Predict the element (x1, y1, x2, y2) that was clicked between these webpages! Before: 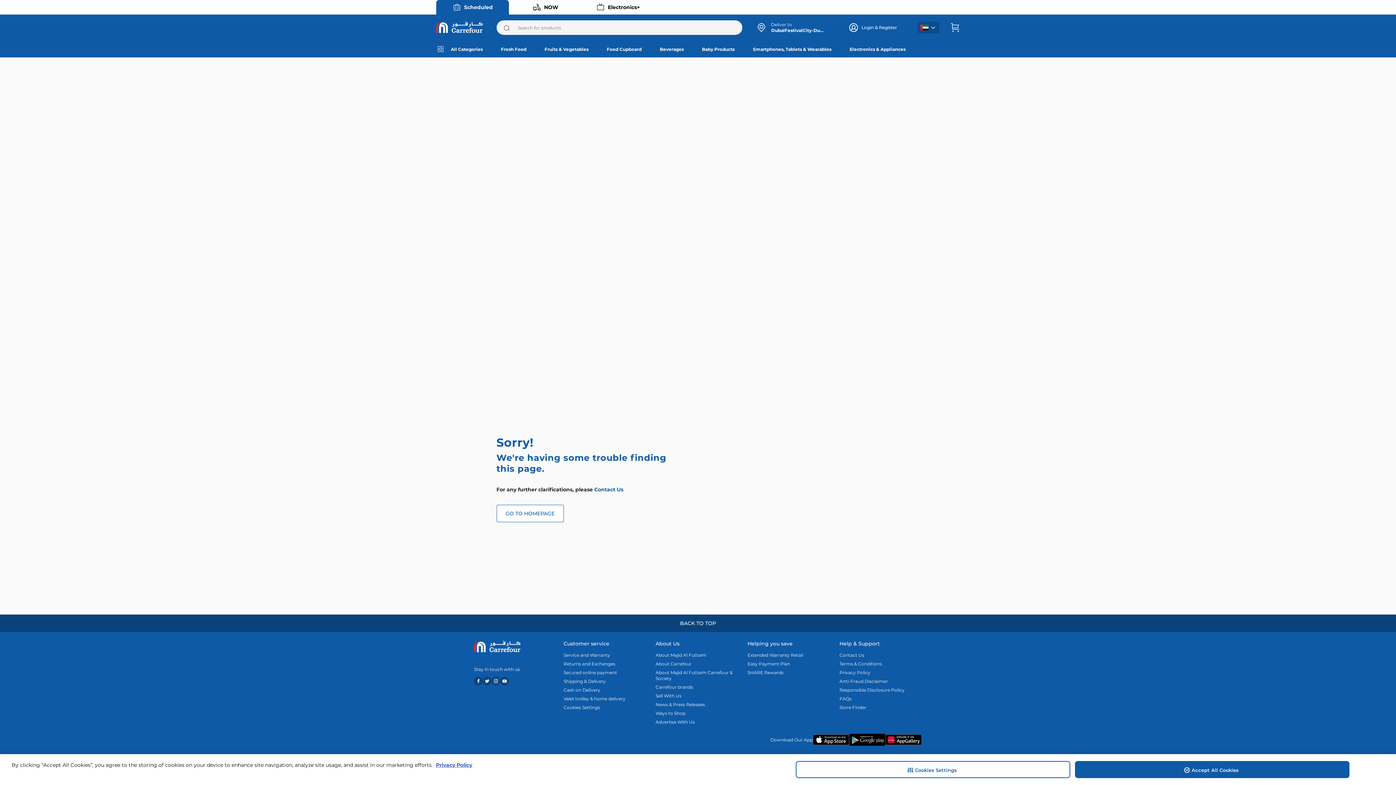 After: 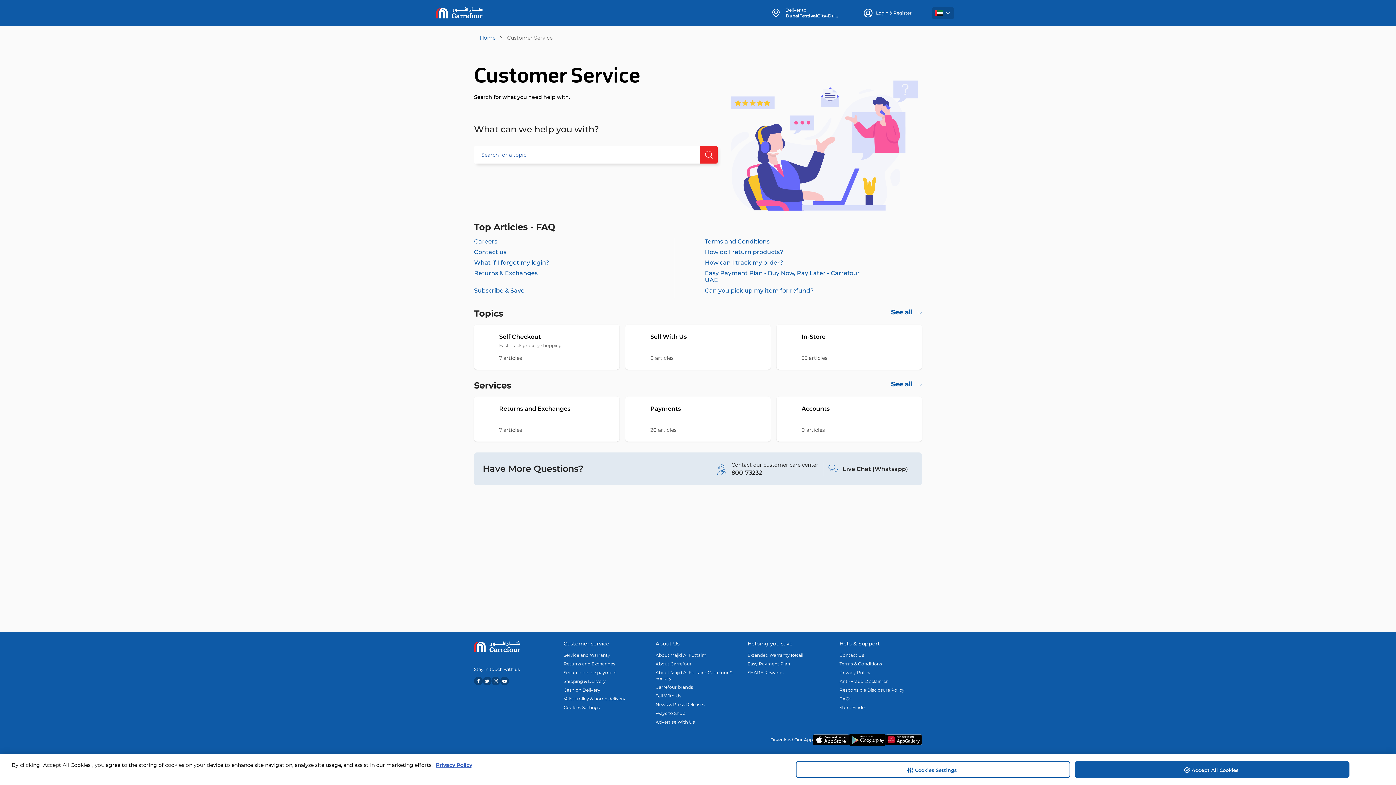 Action: bbox: (839, 652, 922, 658) label: Contact Us